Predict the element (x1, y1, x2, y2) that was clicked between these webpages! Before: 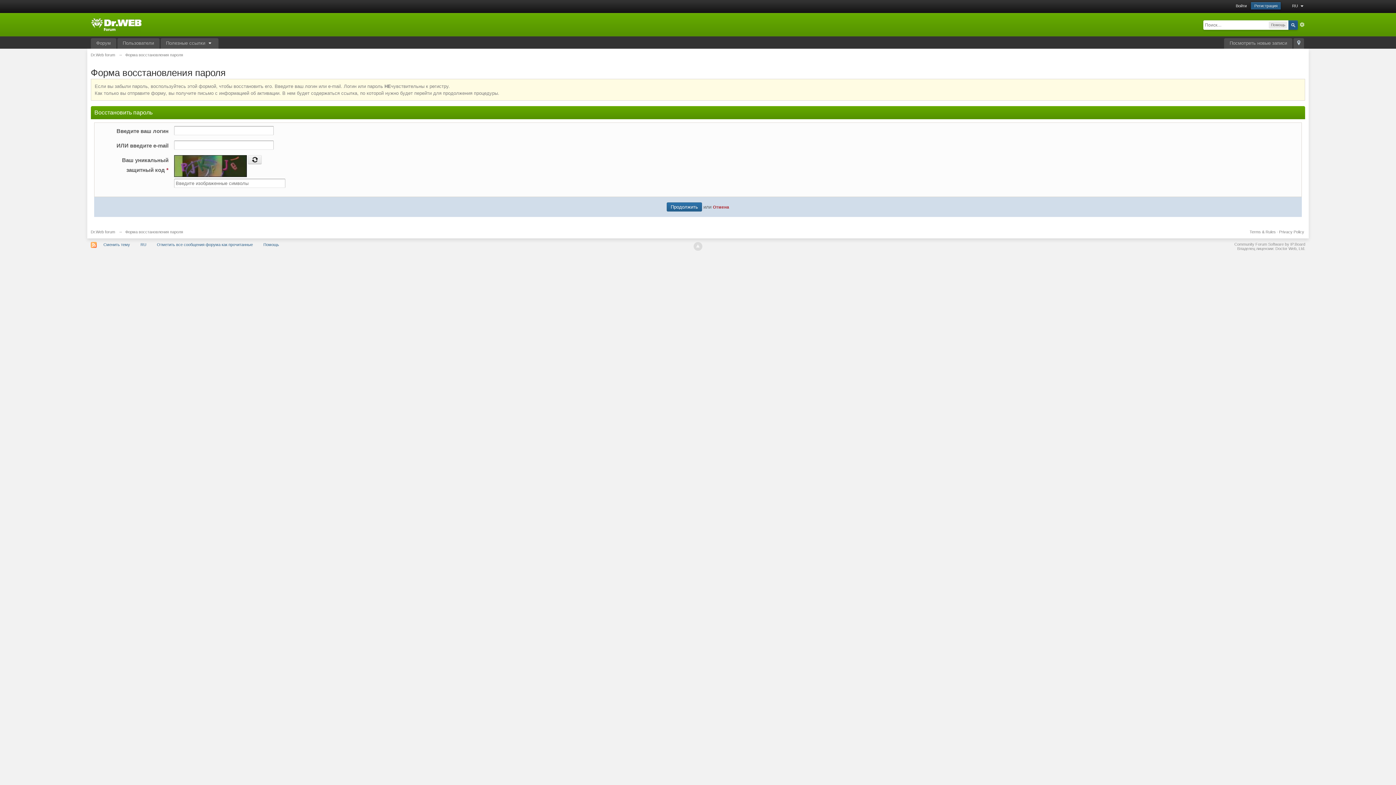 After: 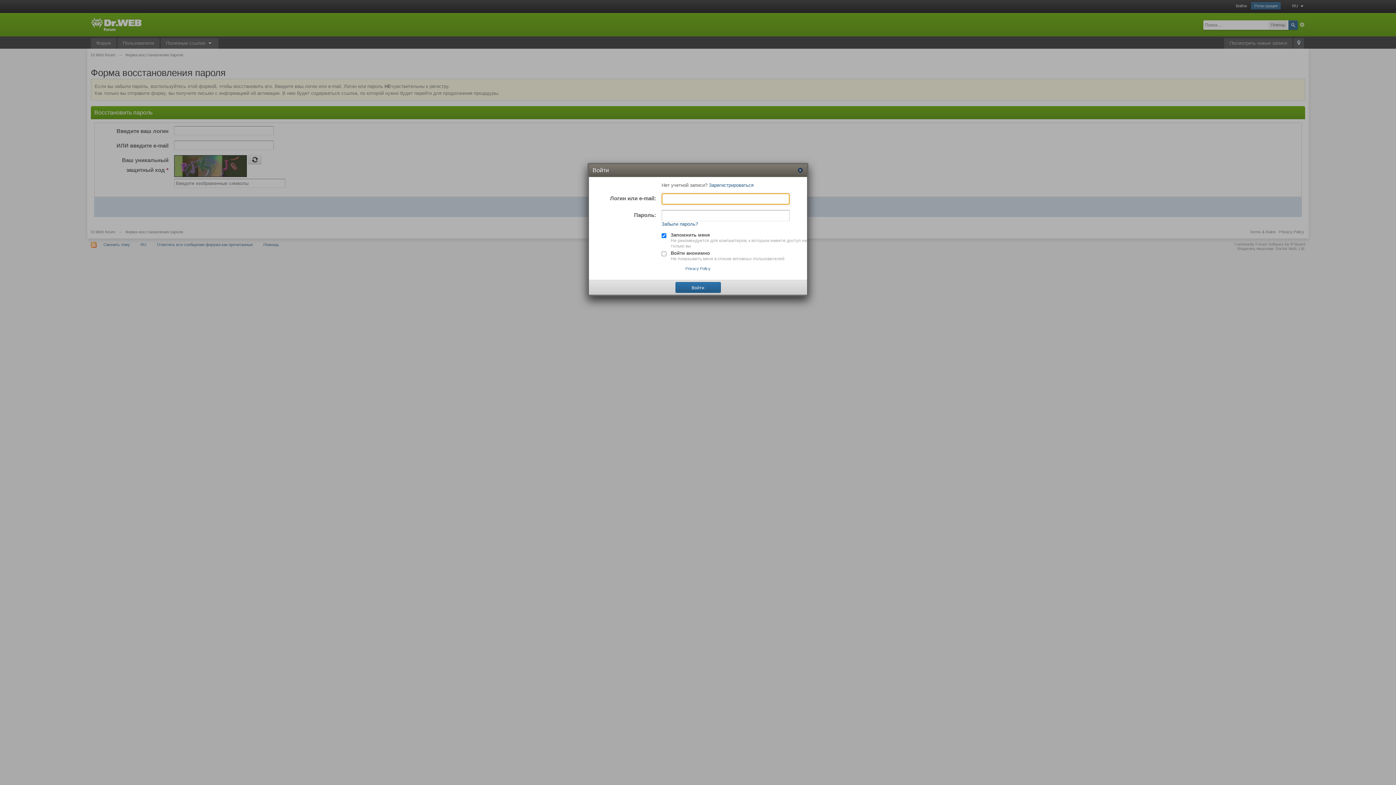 Action: bbox: (1236, 3, 1247, 8) label: Войти